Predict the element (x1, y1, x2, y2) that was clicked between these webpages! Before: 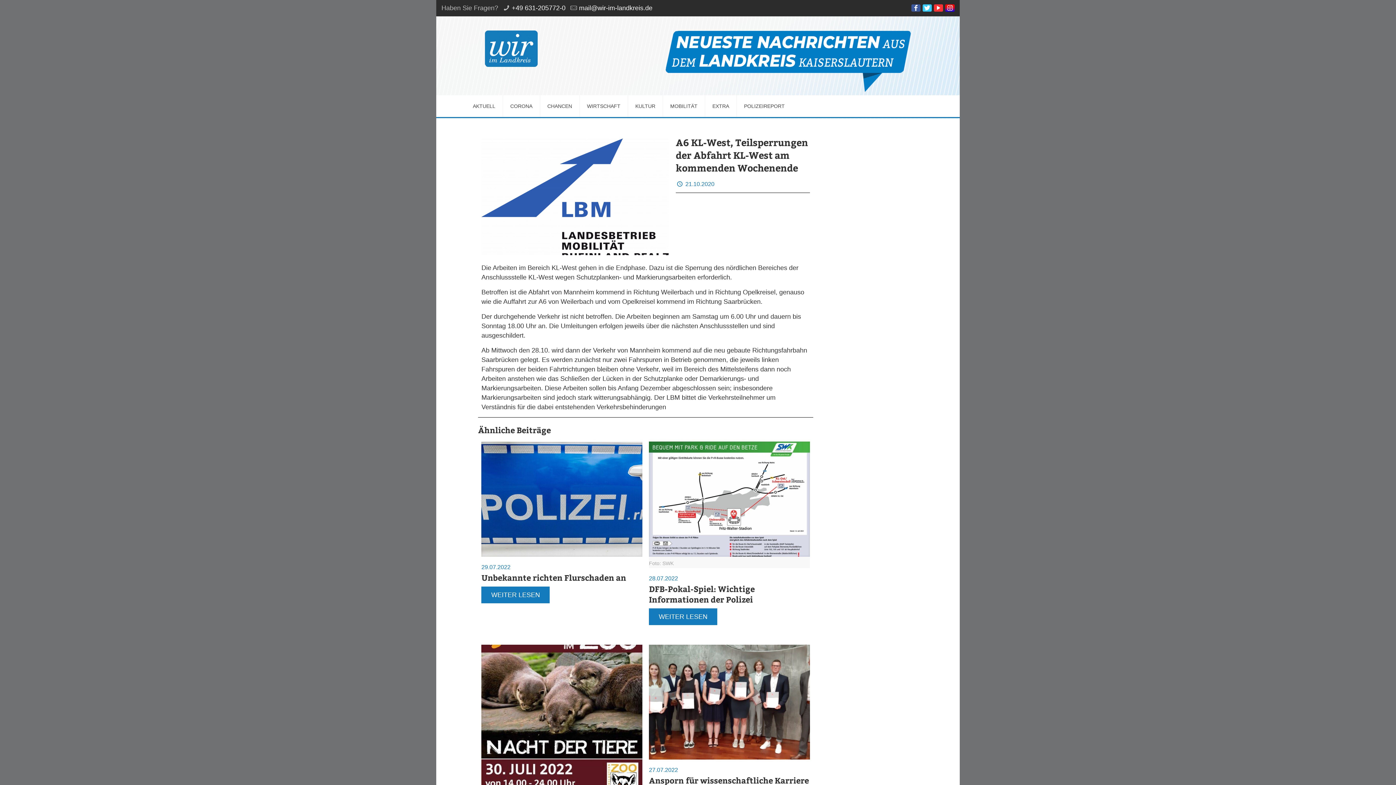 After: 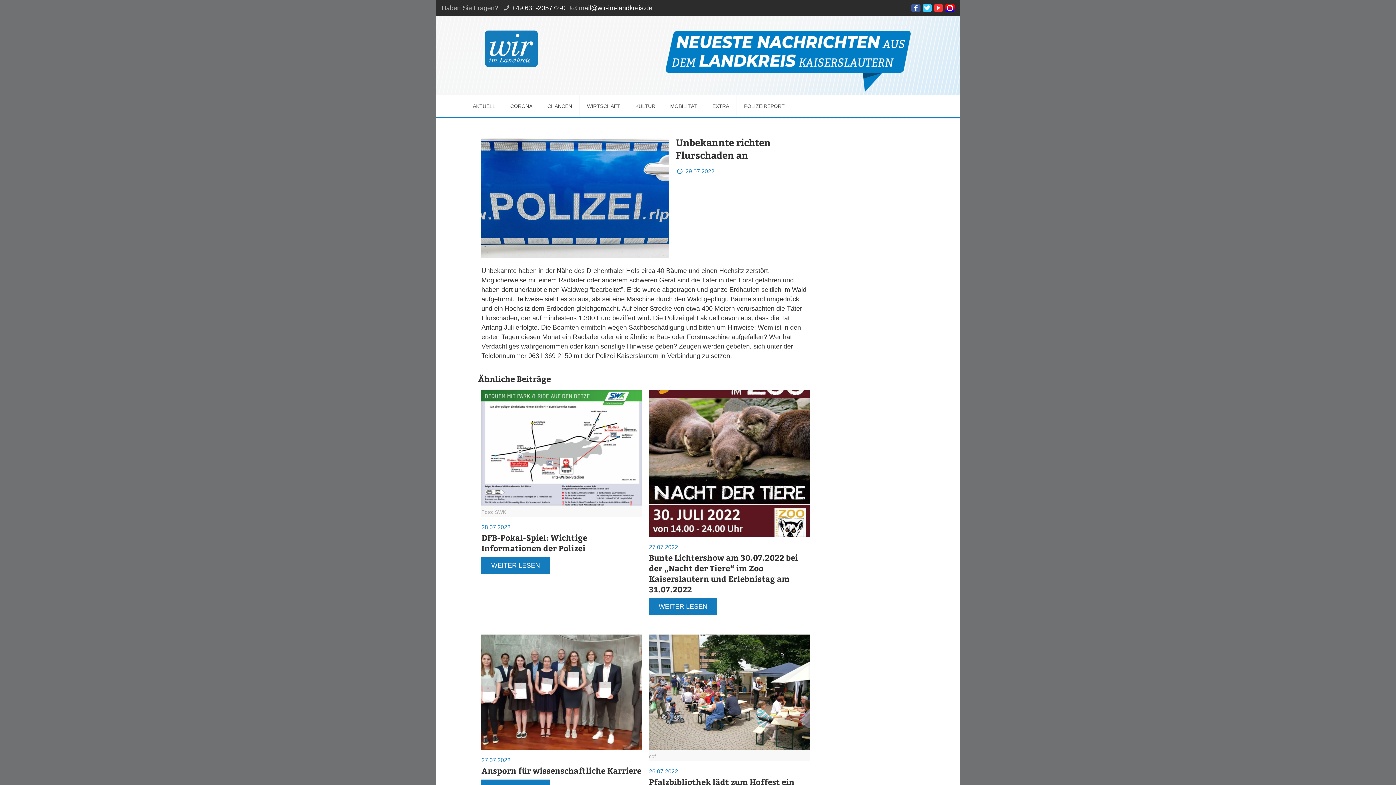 Action: bbox: (481, 441, 642, 556)